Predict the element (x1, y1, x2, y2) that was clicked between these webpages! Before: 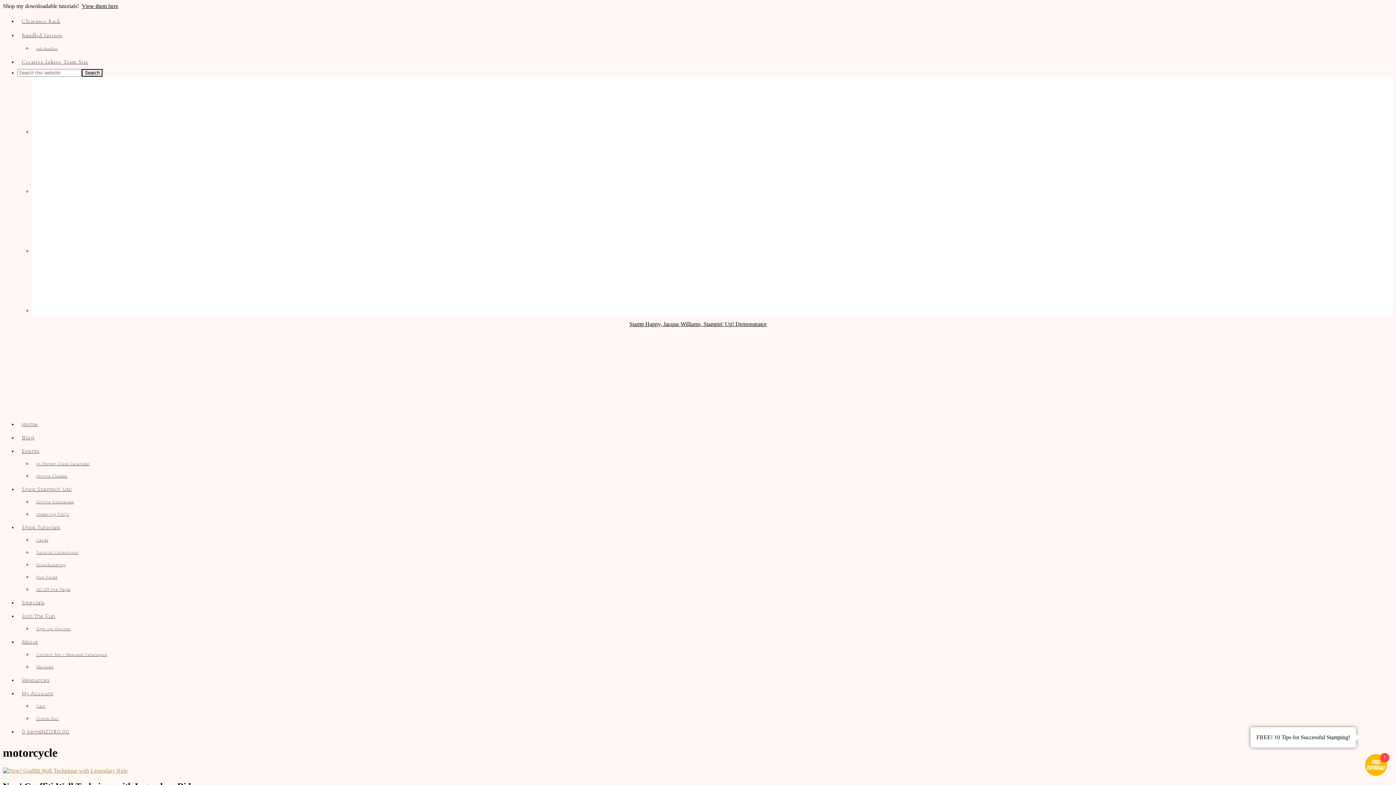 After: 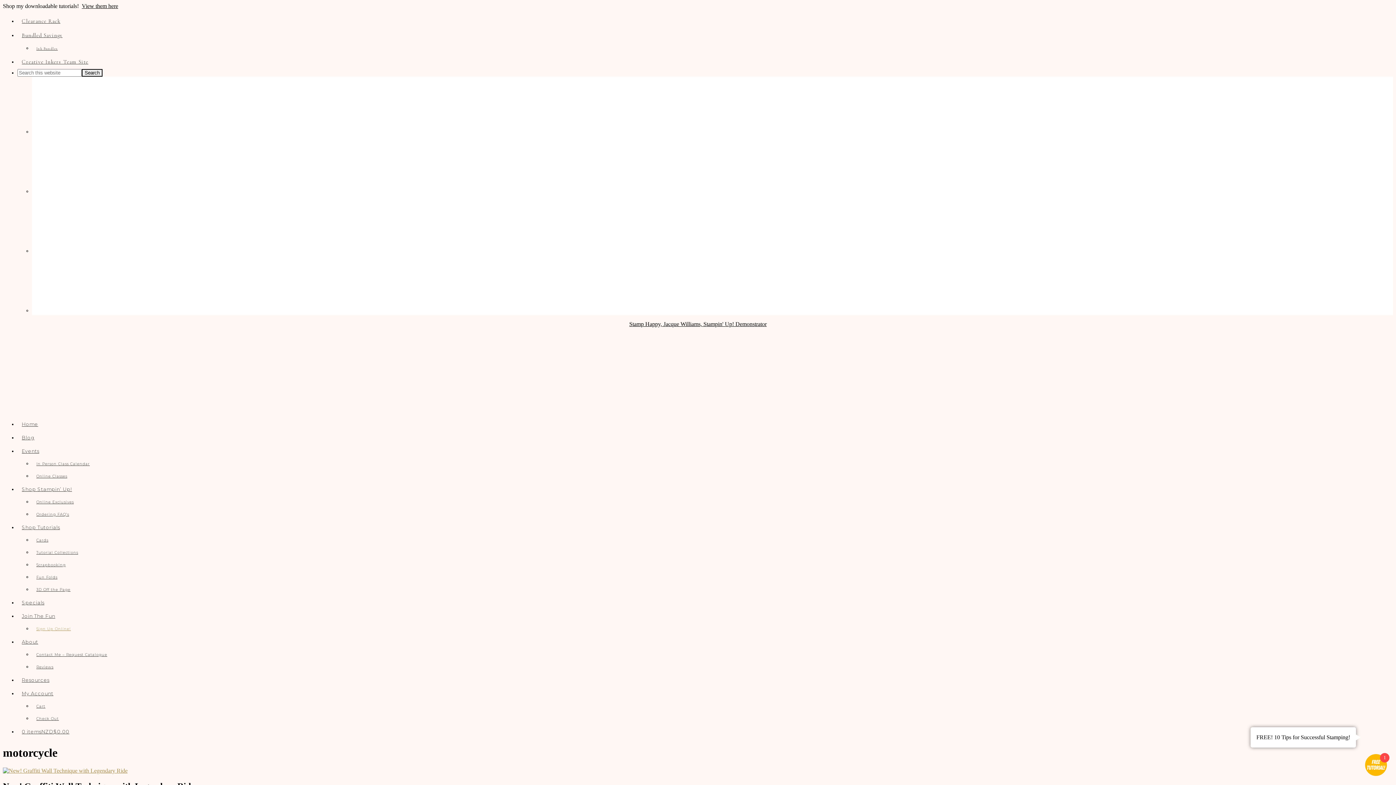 Action: label: Sign Up Online! bbox: (32, 623, 113, 635)